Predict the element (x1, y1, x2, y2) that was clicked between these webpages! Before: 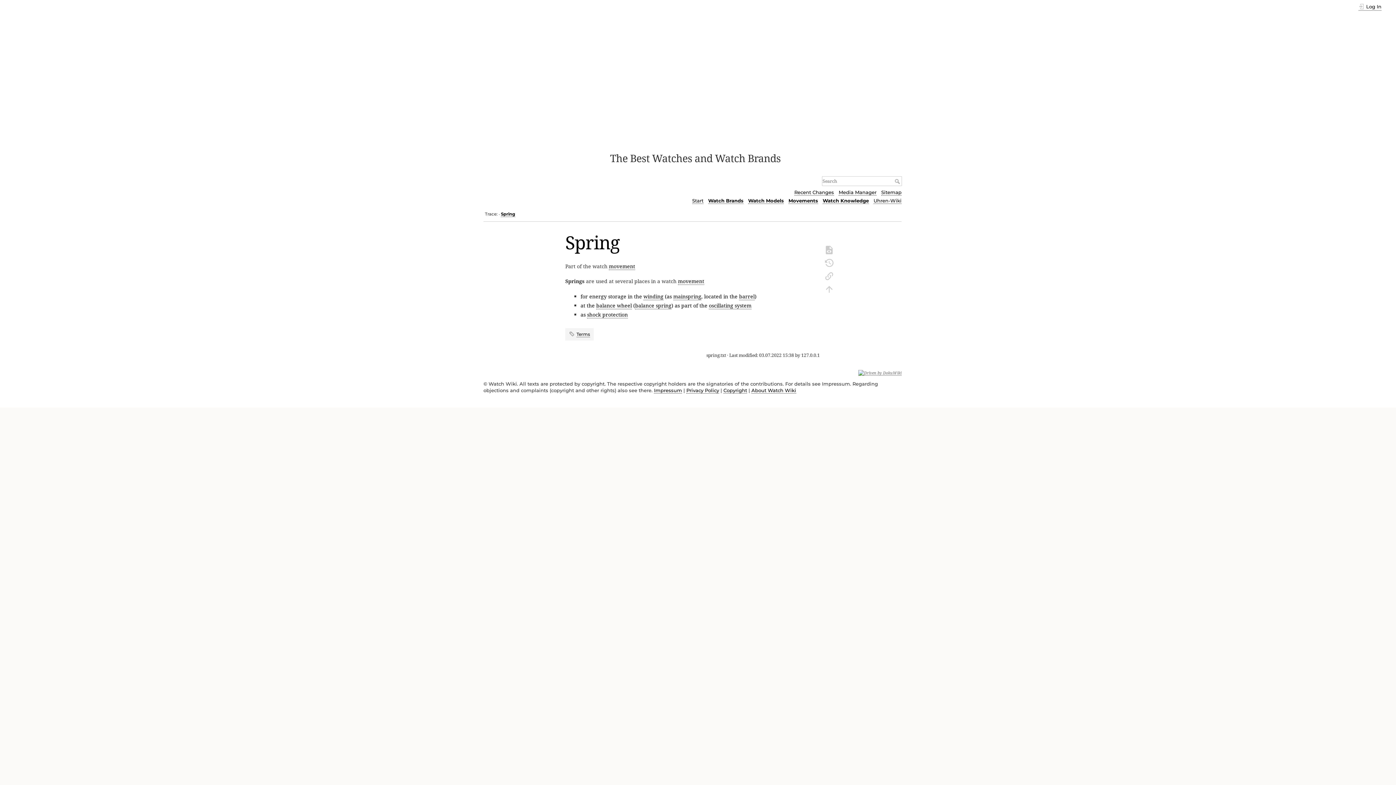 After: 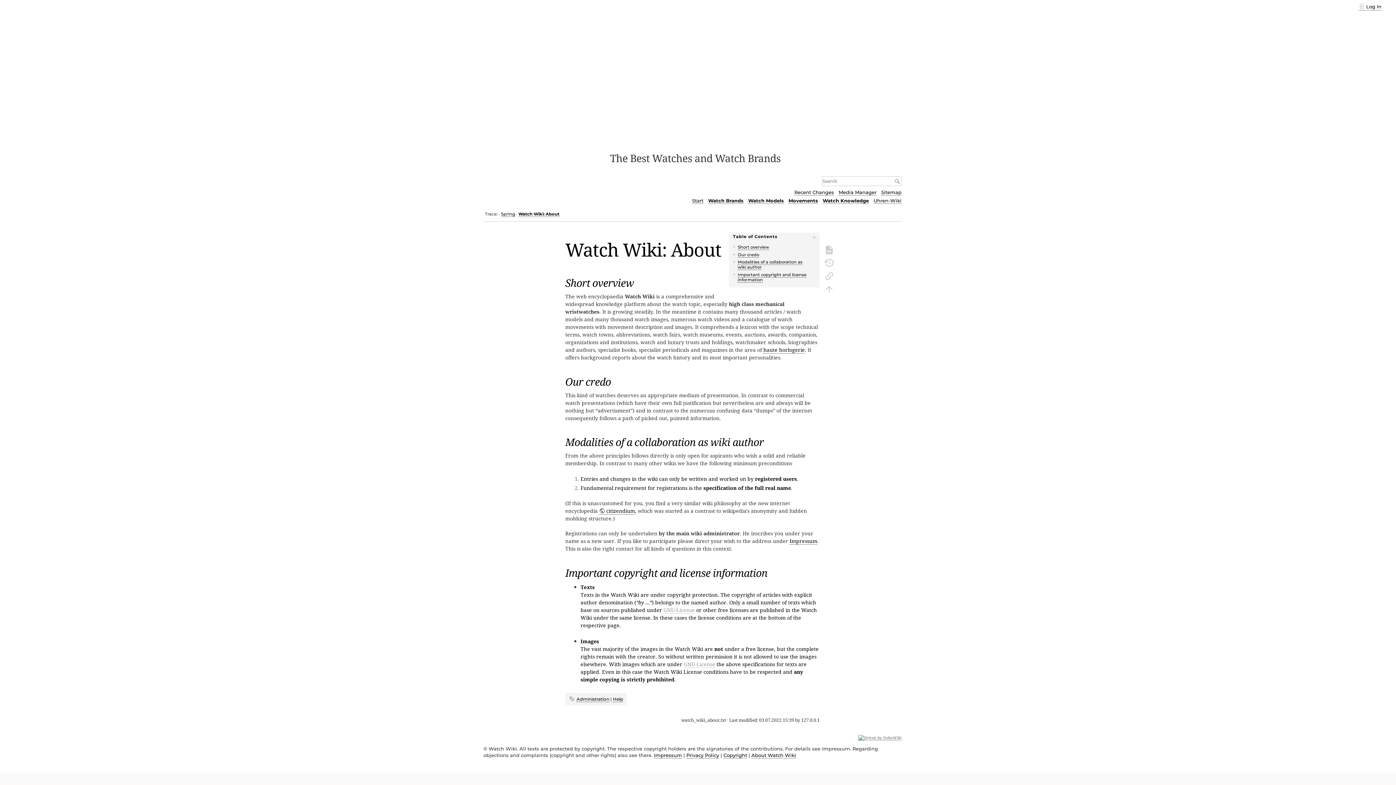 Action: label: About Watch Wiki bbox: (751, 387, 796, 393)